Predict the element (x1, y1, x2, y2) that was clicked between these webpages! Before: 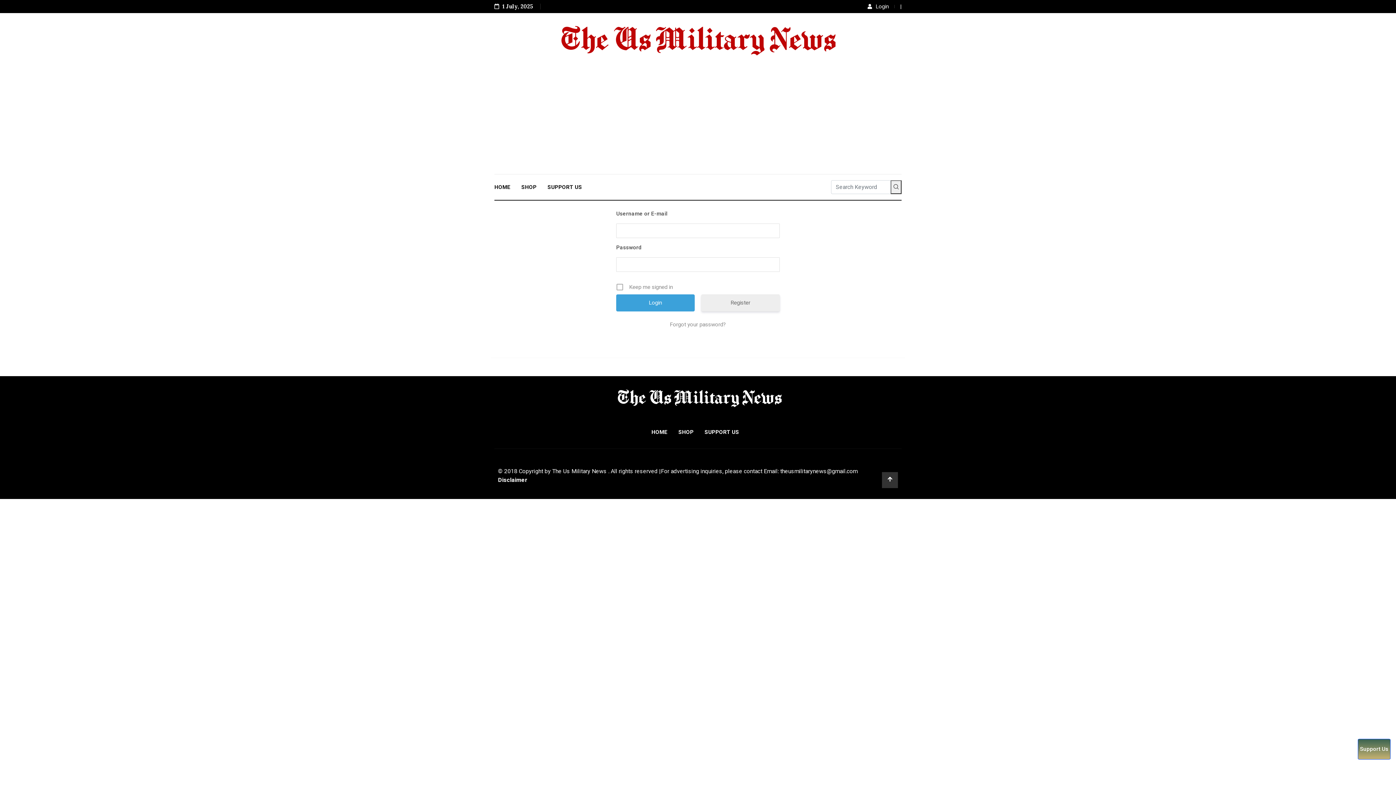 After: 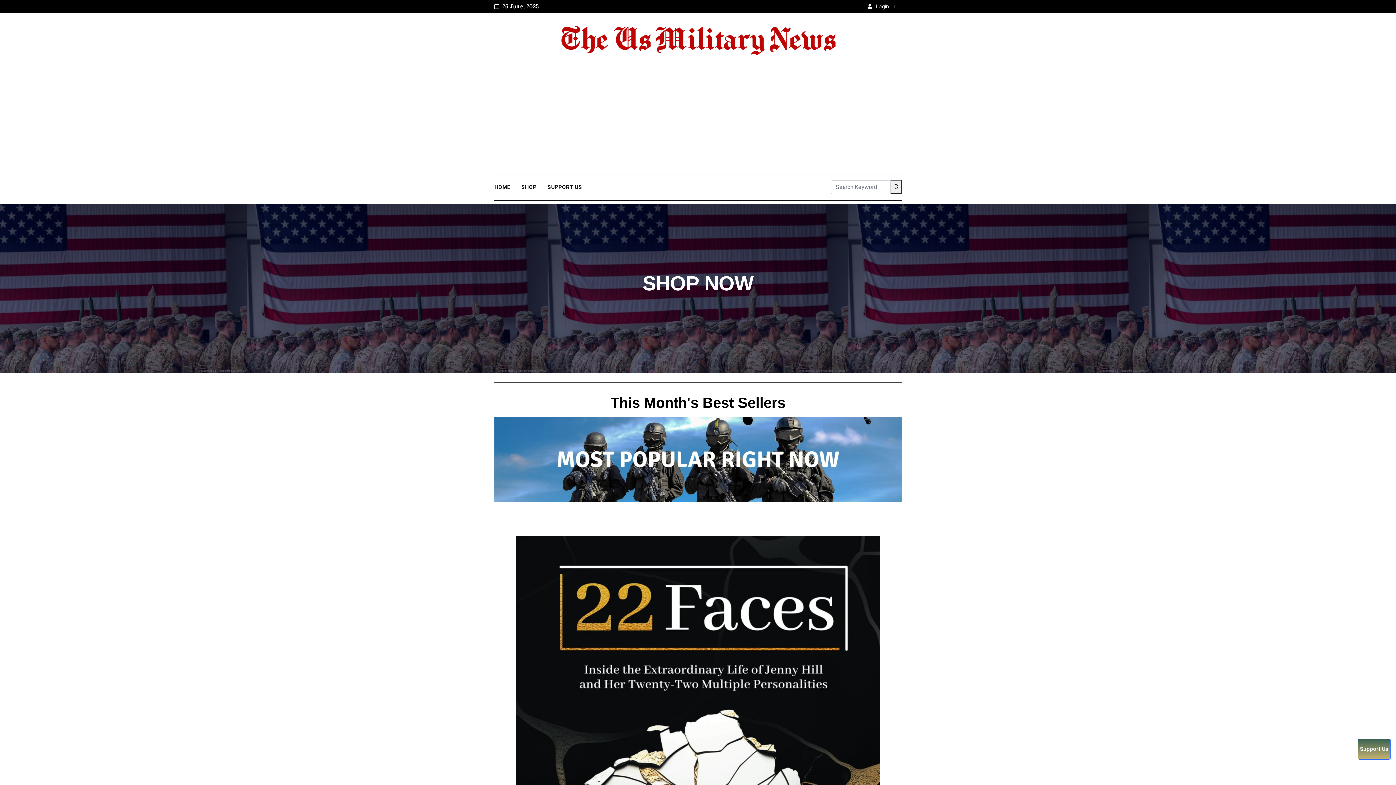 Action: bbox: (516, 174, 542, 199) label: SHOP